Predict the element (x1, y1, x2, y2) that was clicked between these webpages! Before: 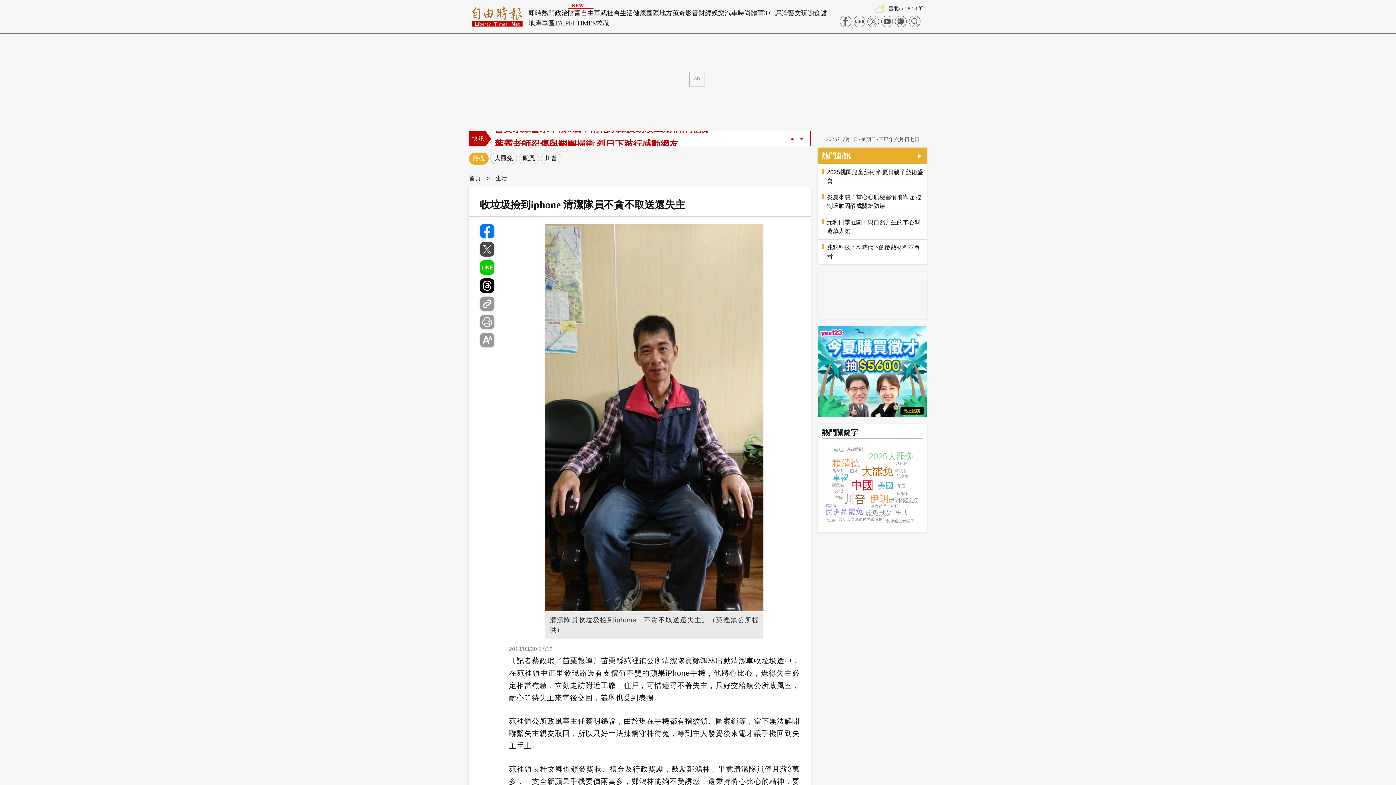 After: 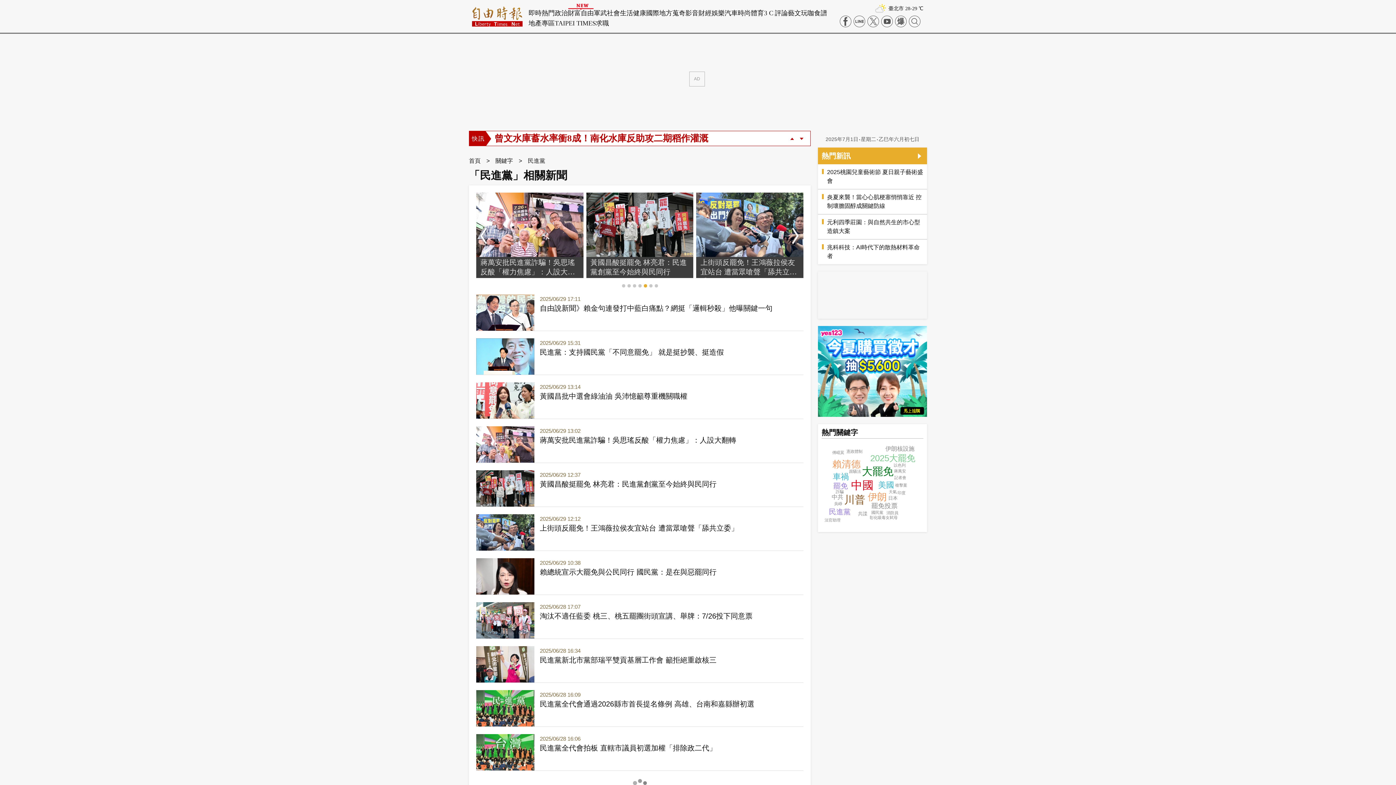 Action: bbox: (826, 535, 847, 543) label: 民進黨